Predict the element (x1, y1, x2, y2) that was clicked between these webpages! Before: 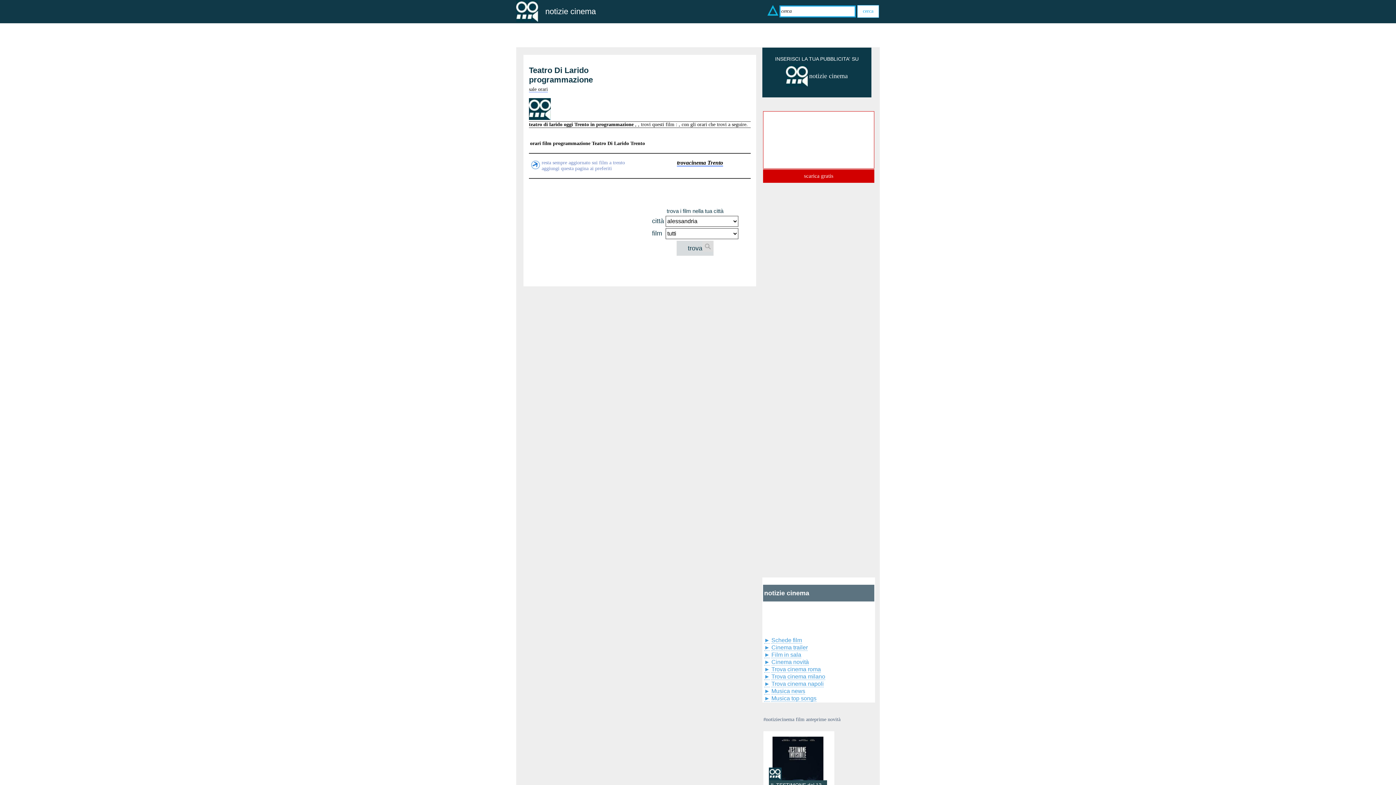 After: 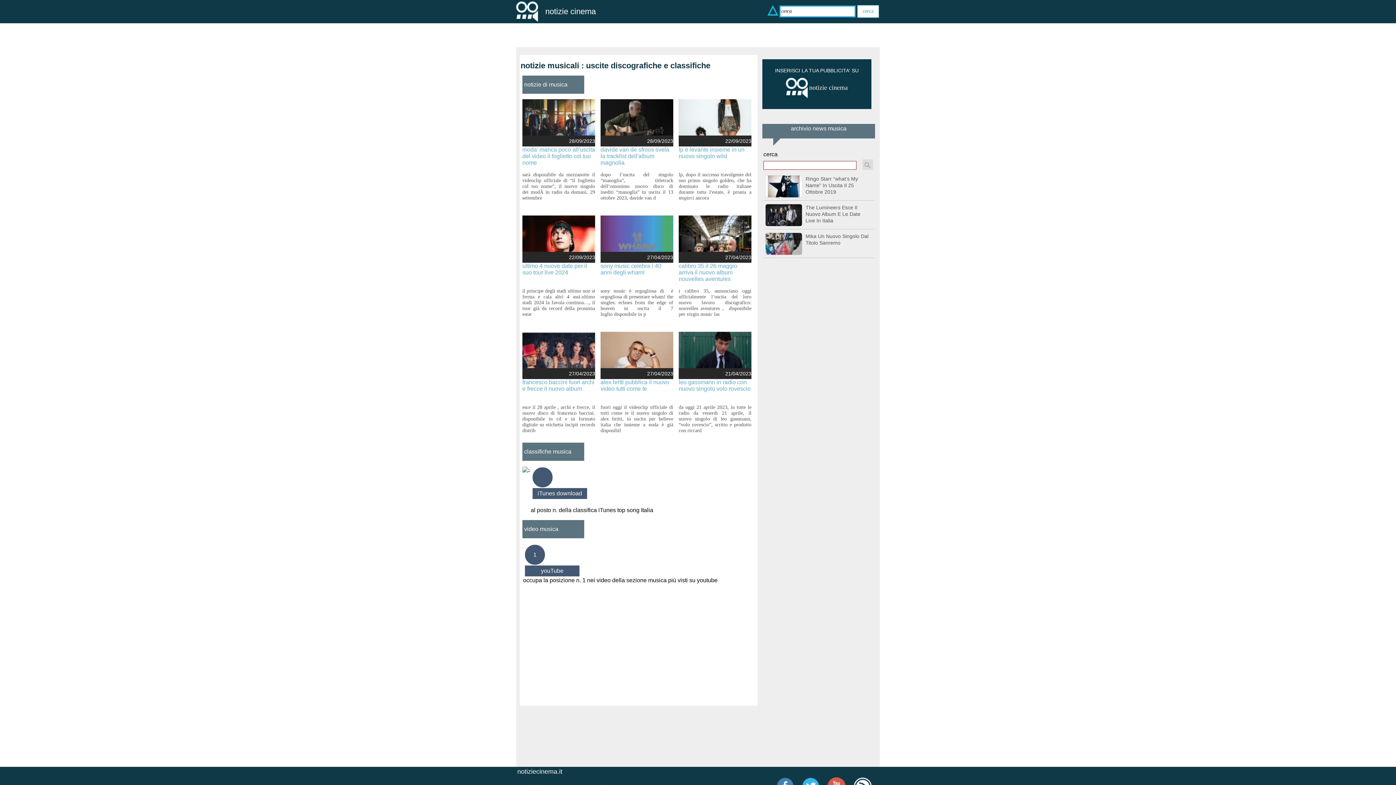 Action: bbox: (771, 688, 805, 694) label: Musica news